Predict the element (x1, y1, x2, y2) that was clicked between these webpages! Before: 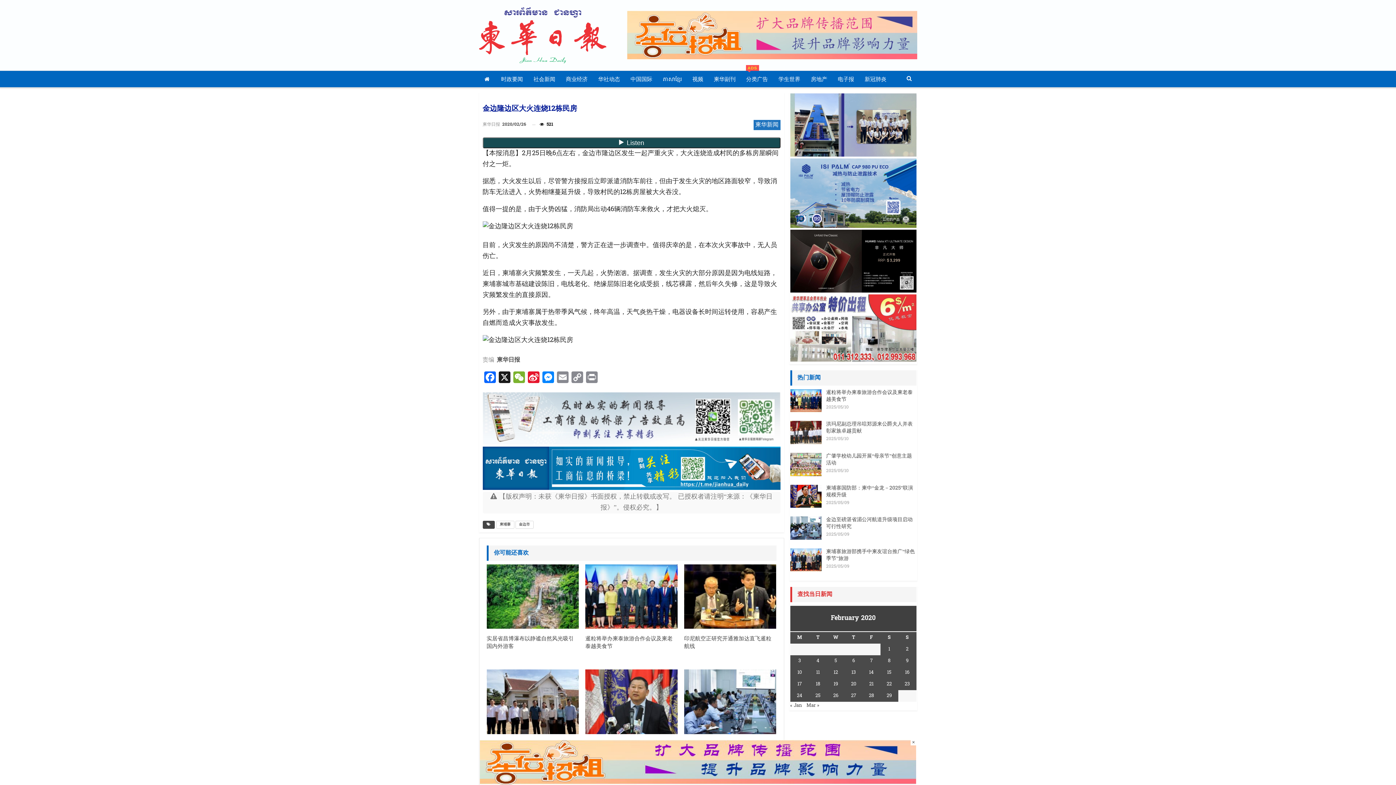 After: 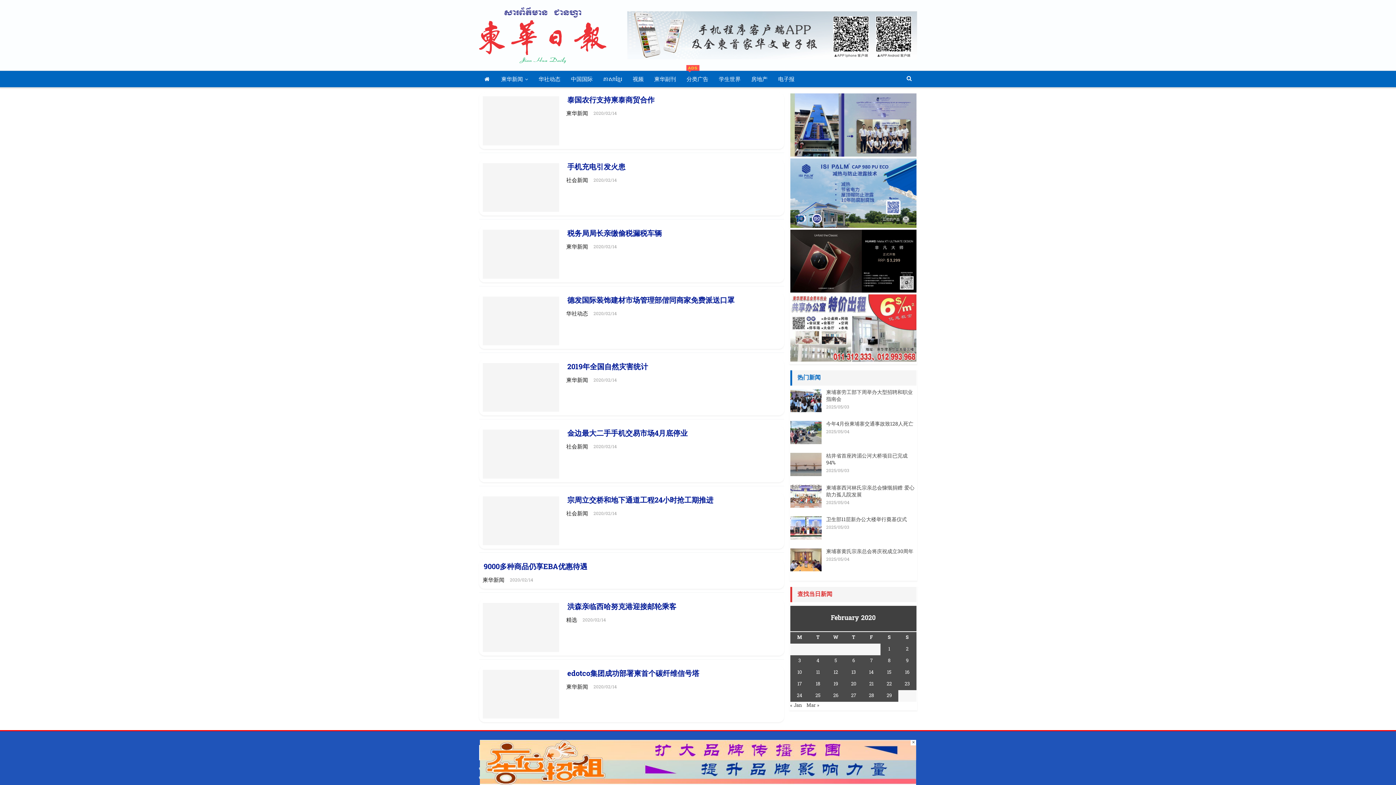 Action: bbox: (869, 669, 874, 676) label: Posts published on February 14, 2020